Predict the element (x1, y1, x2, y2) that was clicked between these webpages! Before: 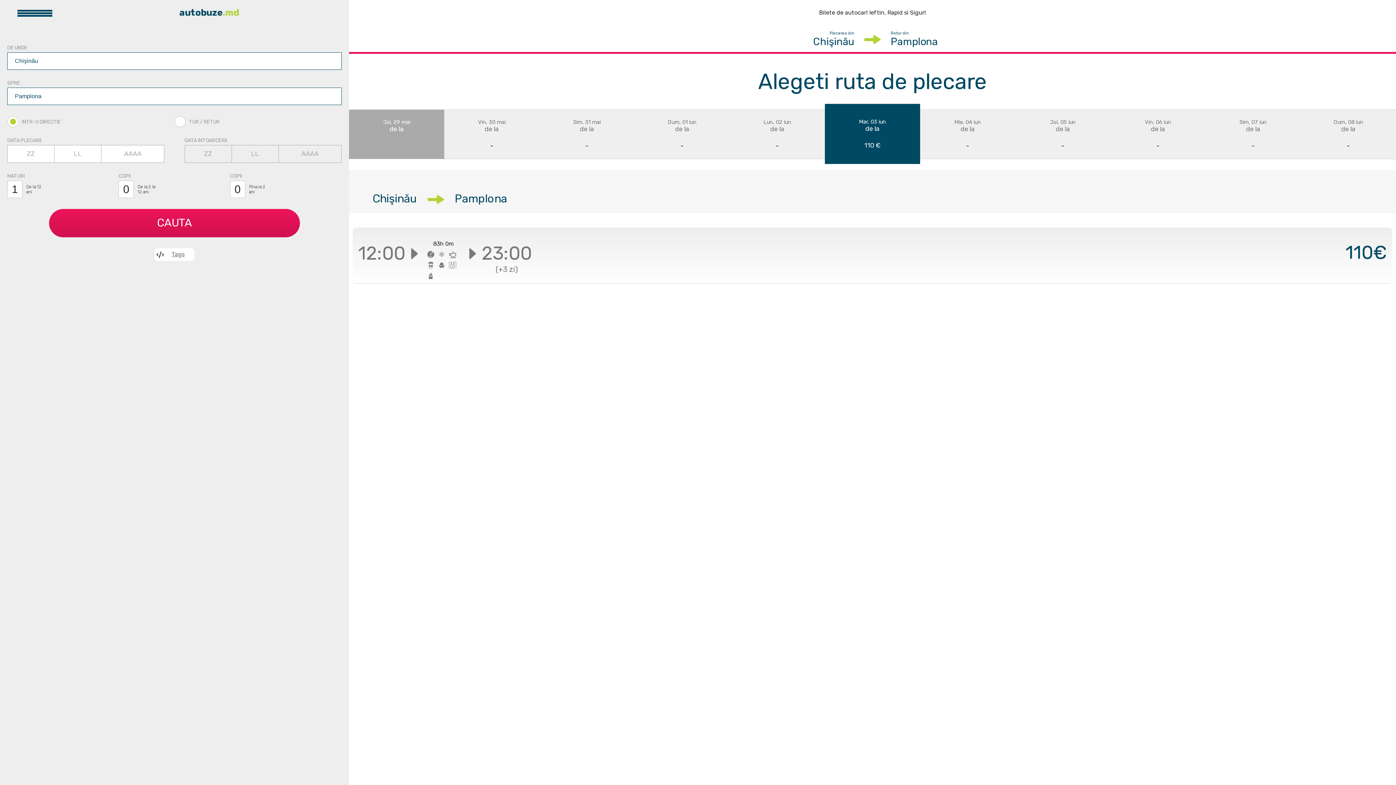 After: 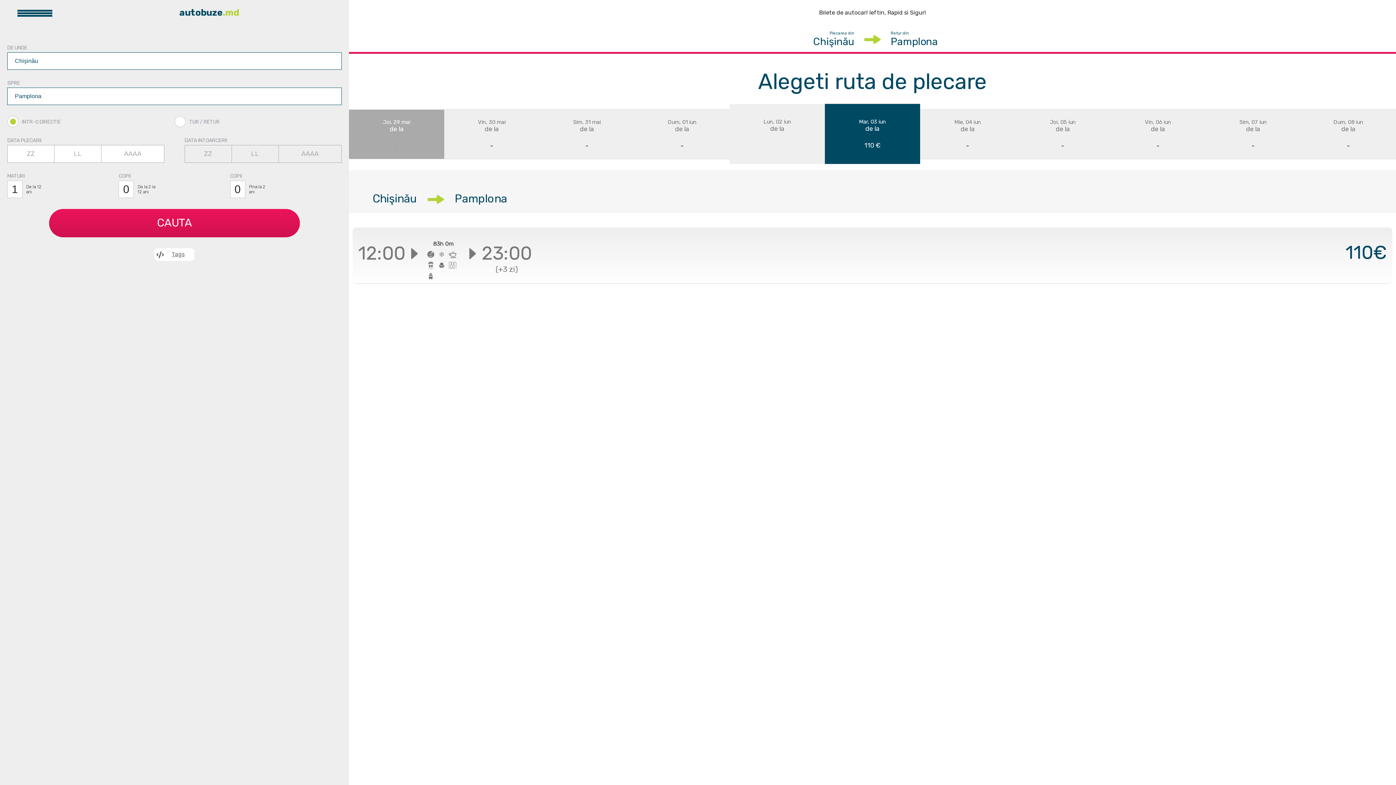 Action: label: Lun, 02 iun
de la
- bbox: (729, 109, 825, 159)